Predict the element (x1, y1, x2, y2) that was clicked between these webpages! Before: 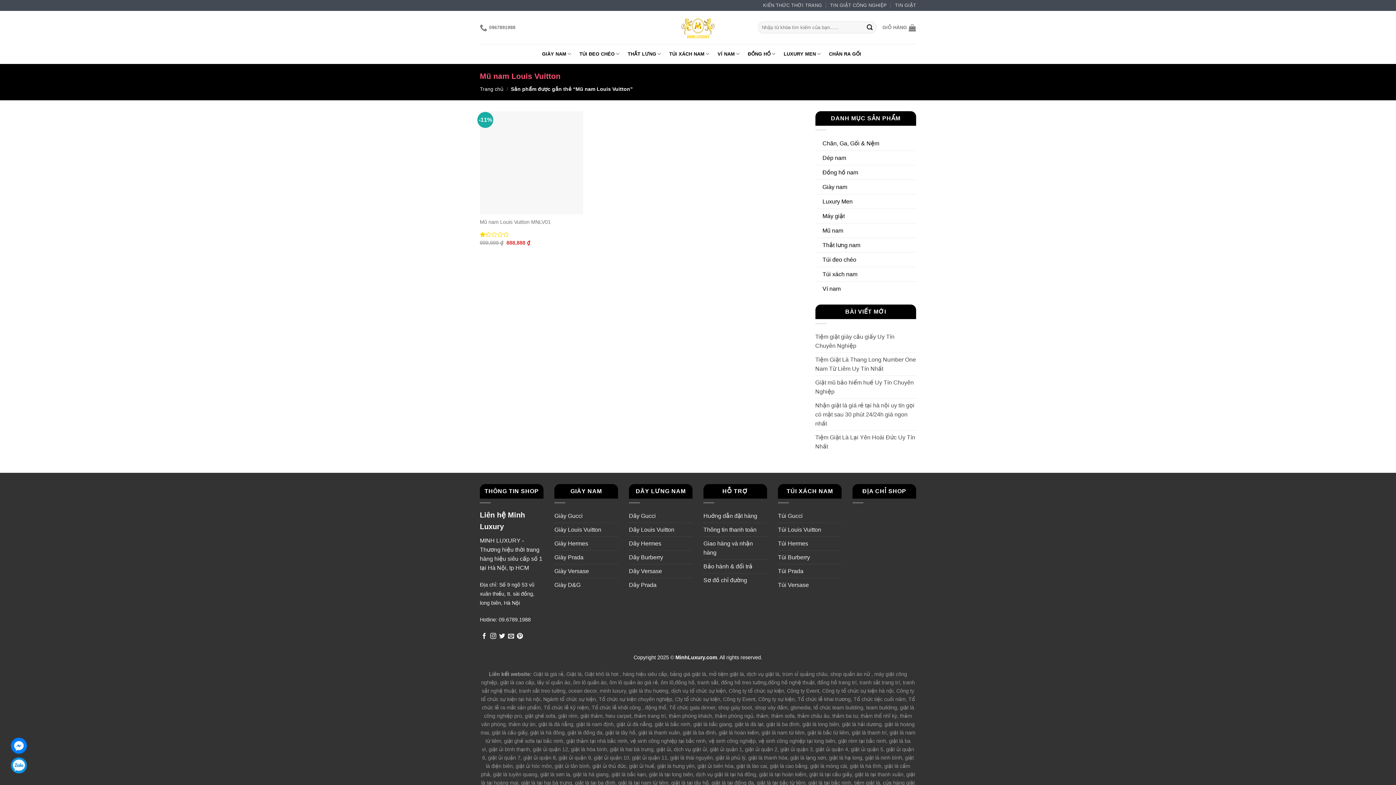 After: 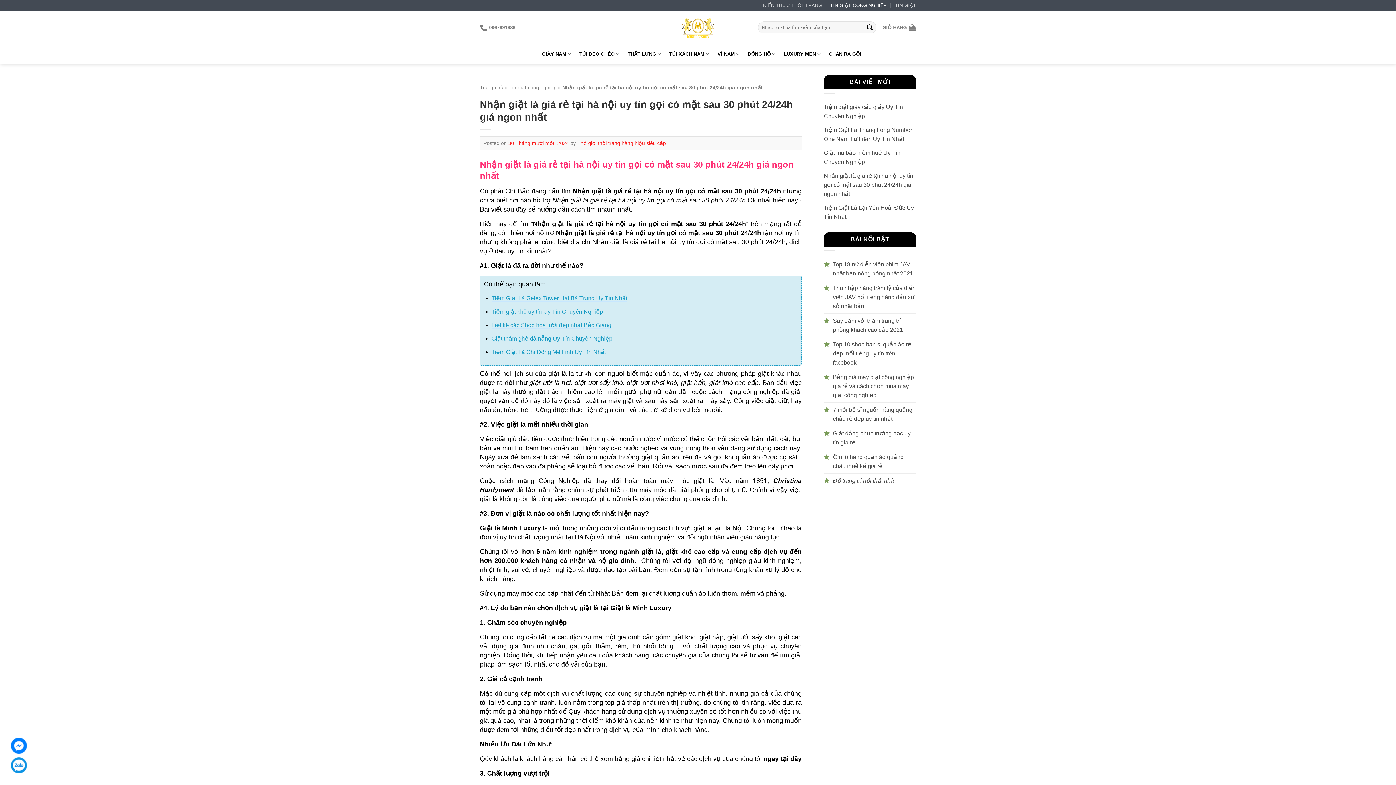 Action: bbox: (815, 398, 916, 430) label: Nhận giặt là giá rẻ tại hà nội uy tín gọi có mặt sau 30 phút 24/24h giá ngon nhất